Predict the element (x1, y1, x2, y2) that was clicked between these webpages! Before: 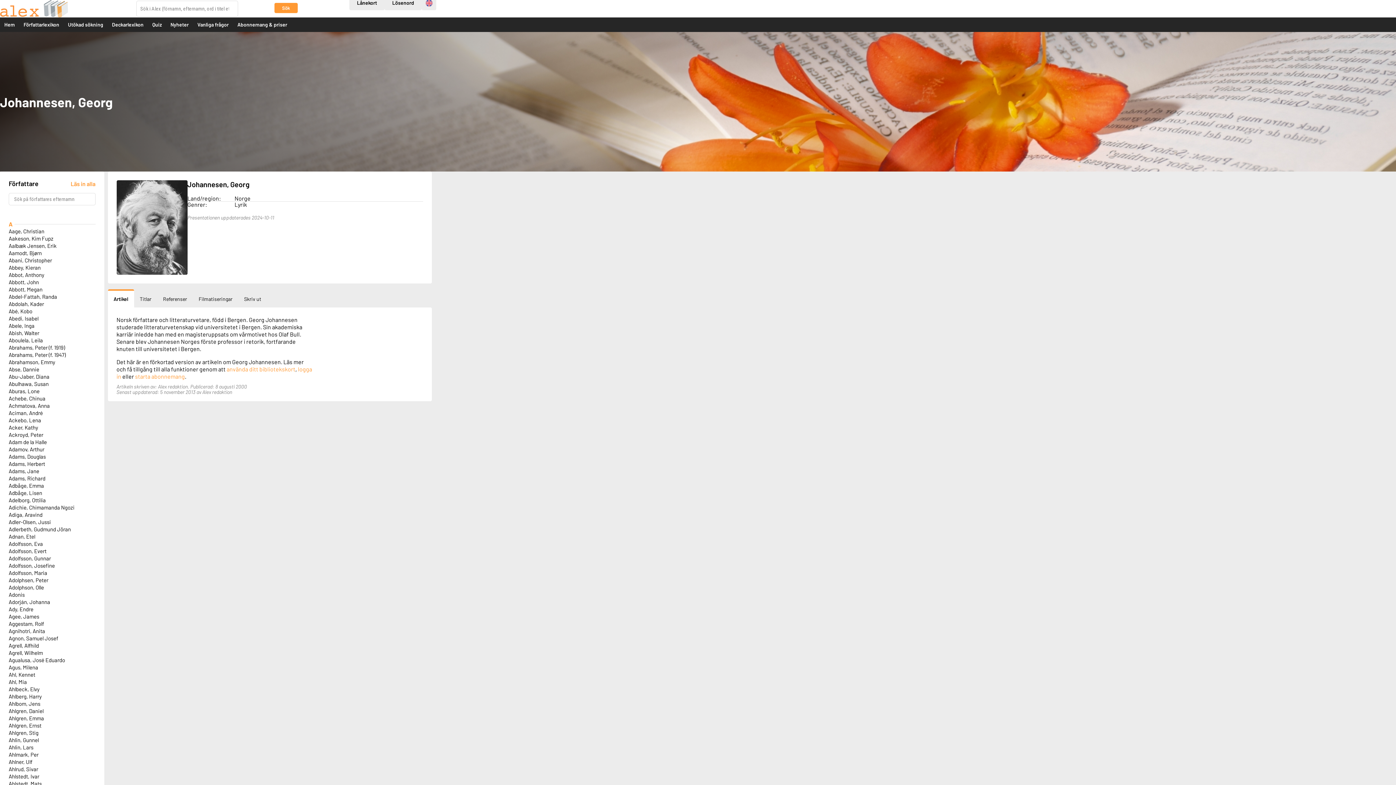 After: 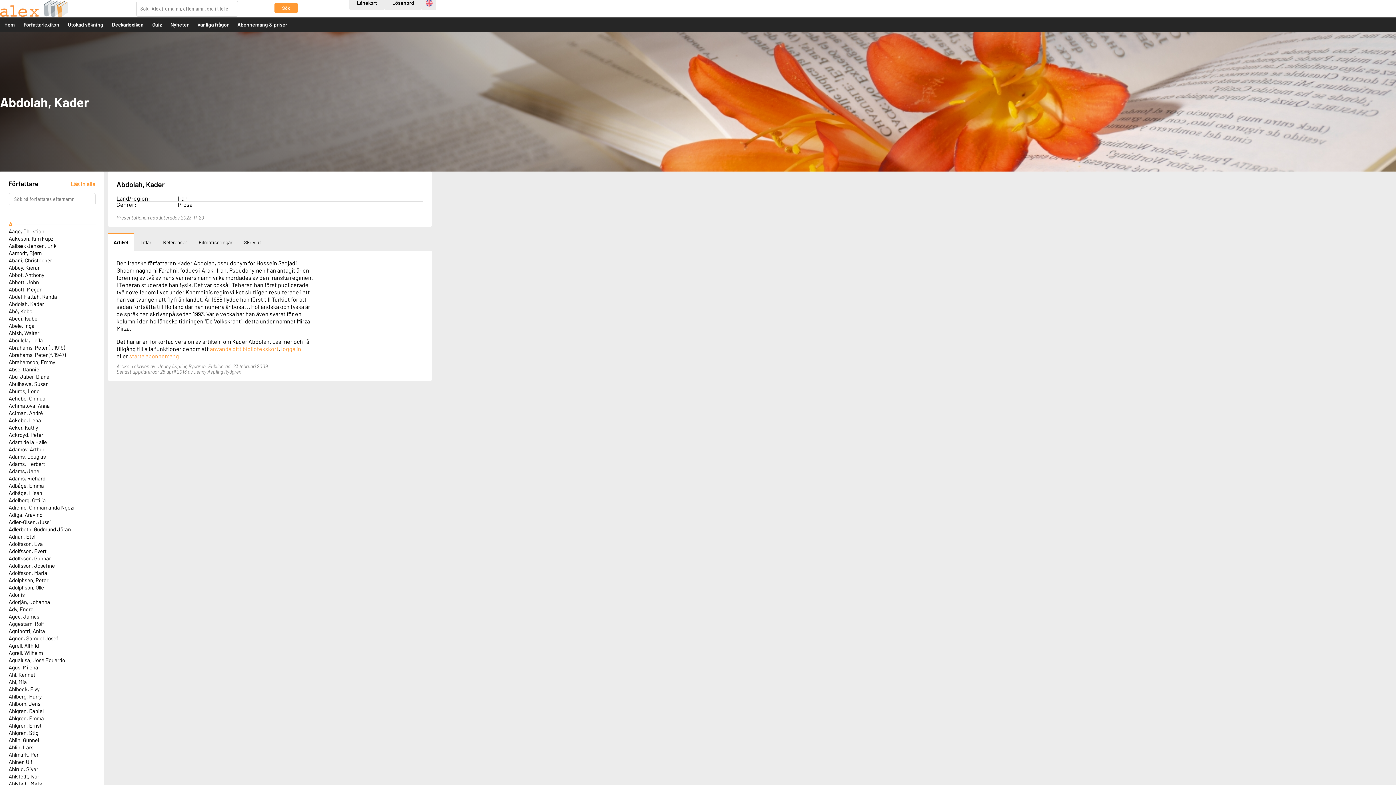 Action: label: Abdolah, Kader bbox: (8, 300, 44, 307)